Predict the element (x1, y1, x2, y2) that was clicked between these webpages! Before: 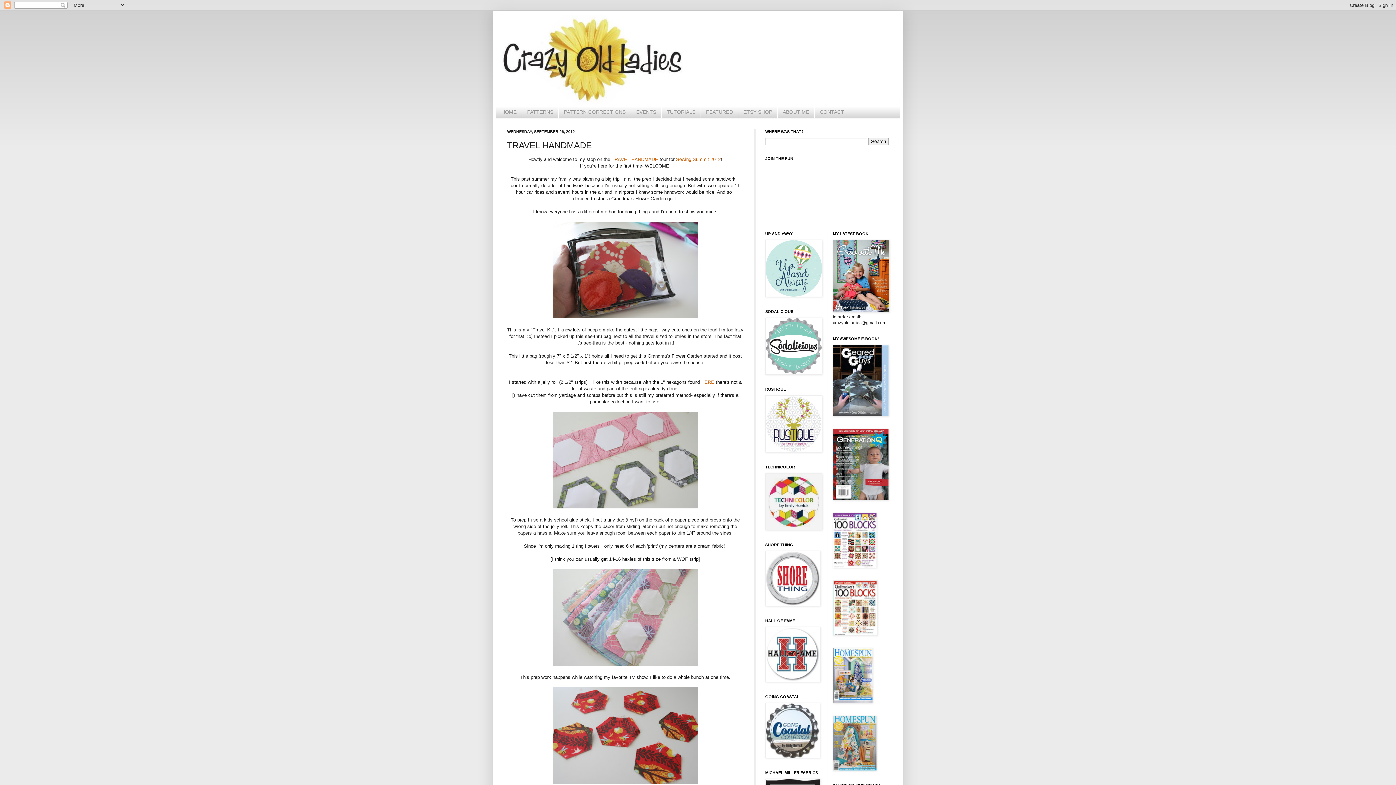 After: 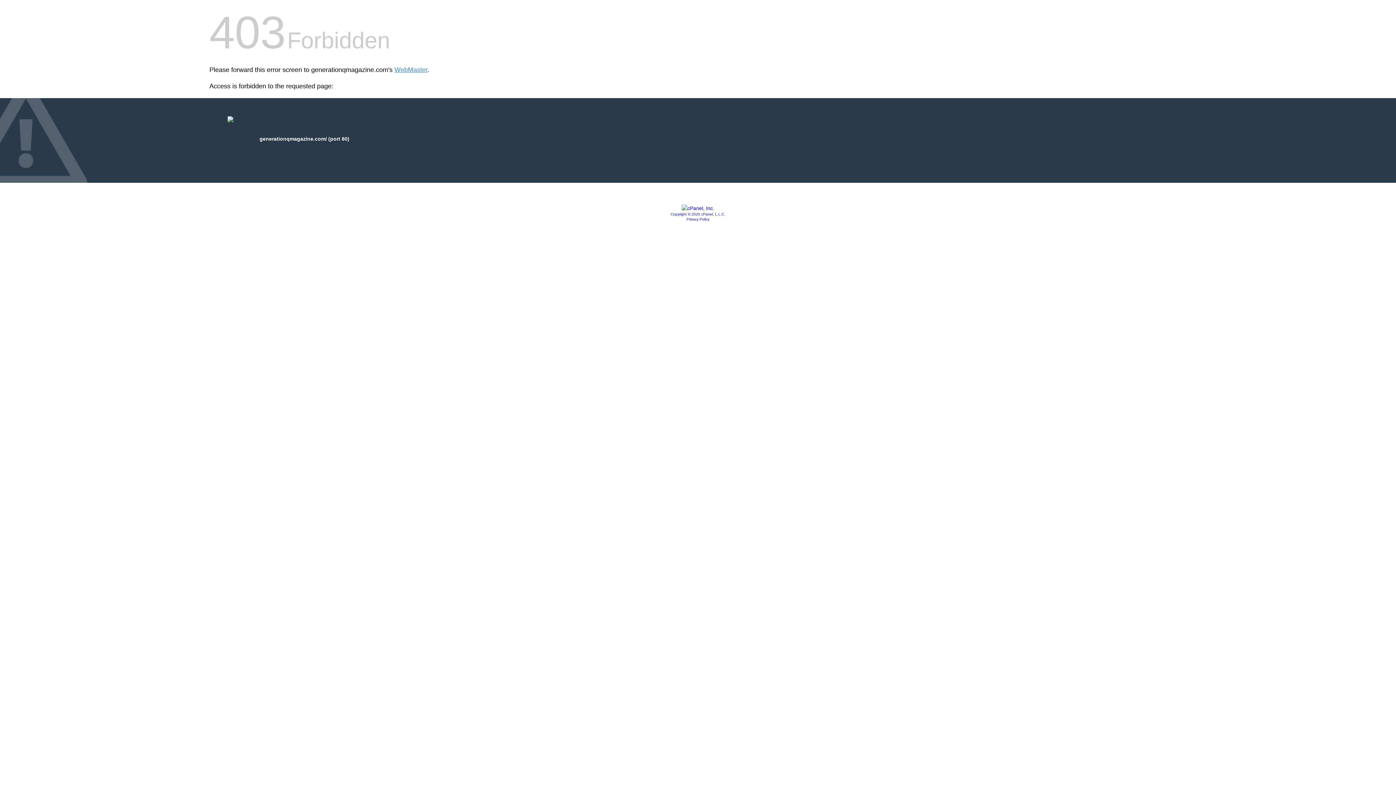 Action: bbox: (833, 496, 889, 501)